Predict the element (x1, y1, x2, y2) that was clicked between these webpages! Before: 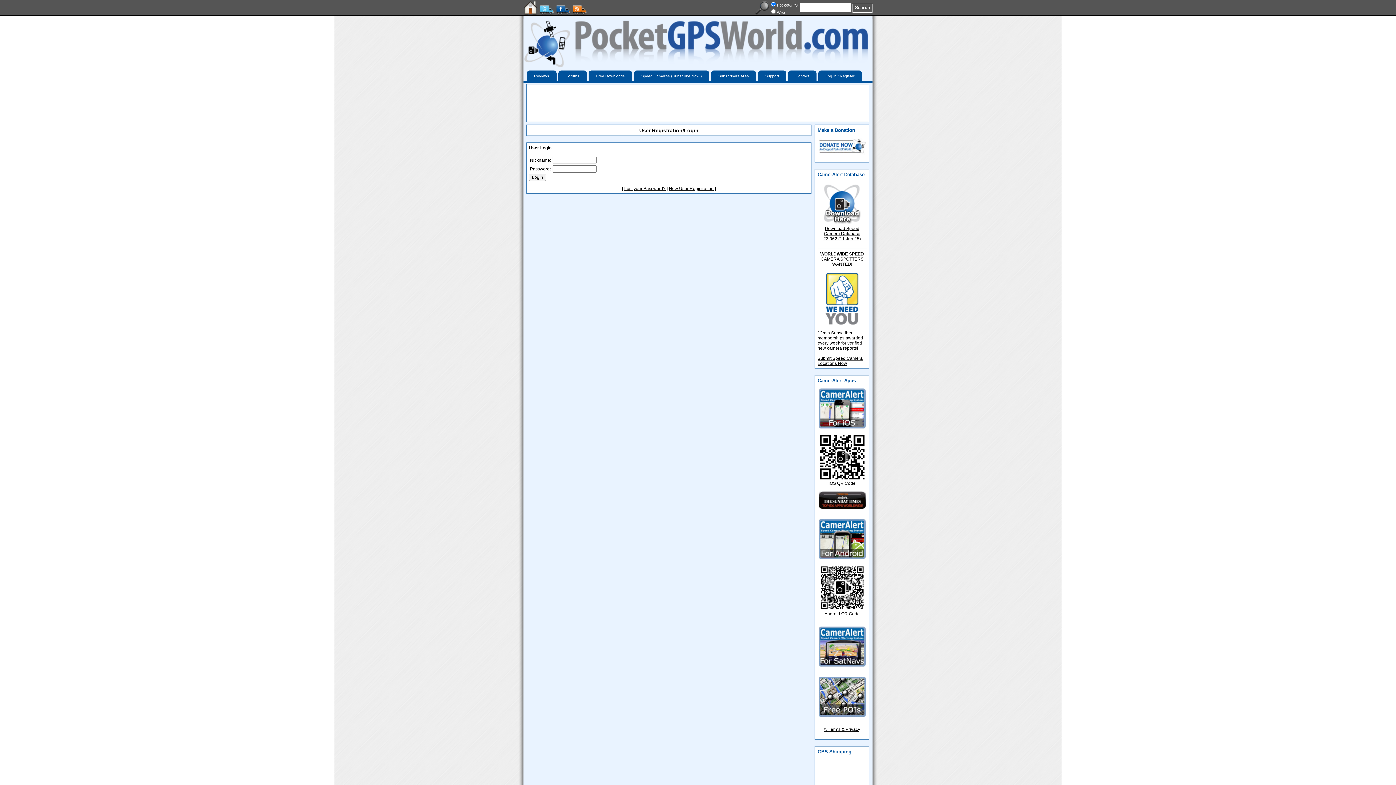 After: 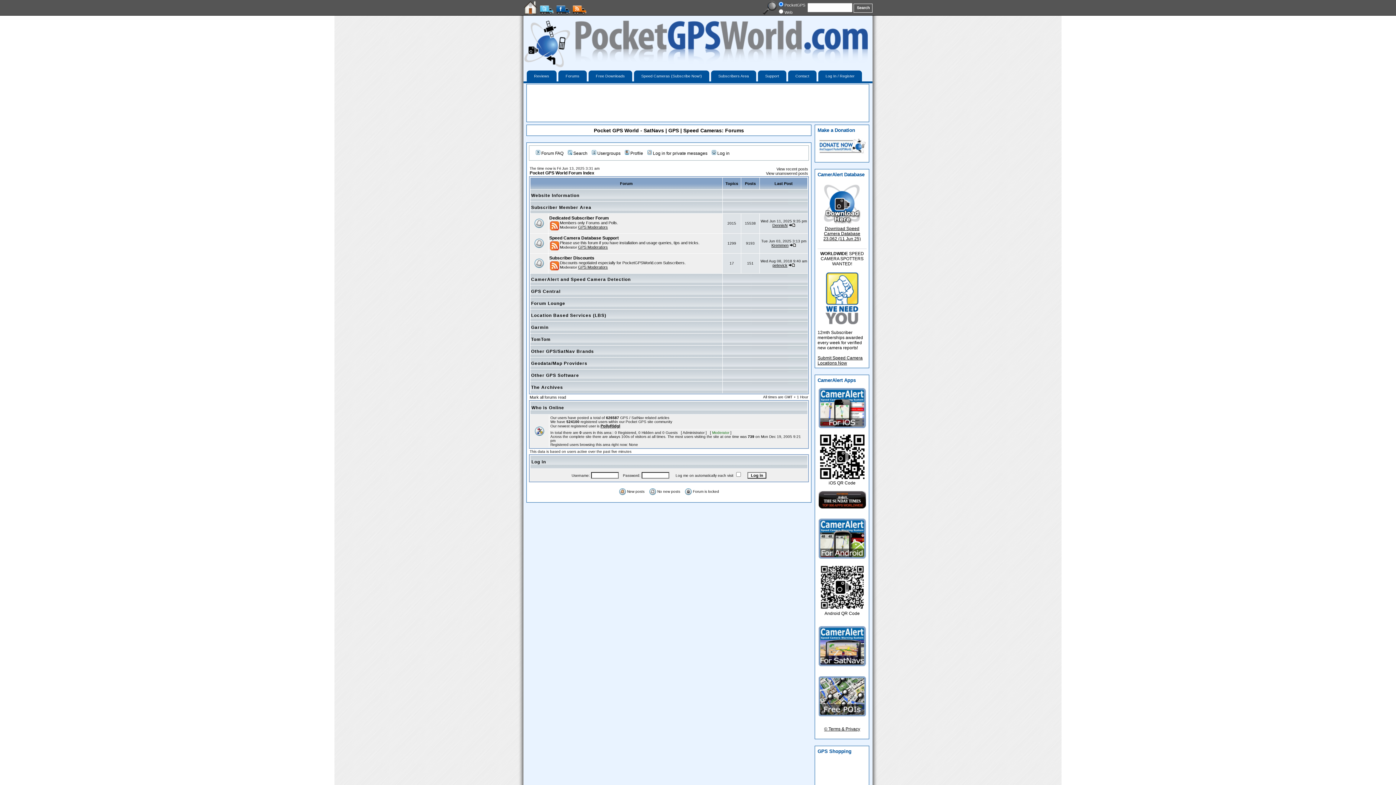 Action: bbox: (711, 70, 756, 81) label: Subscribers Area